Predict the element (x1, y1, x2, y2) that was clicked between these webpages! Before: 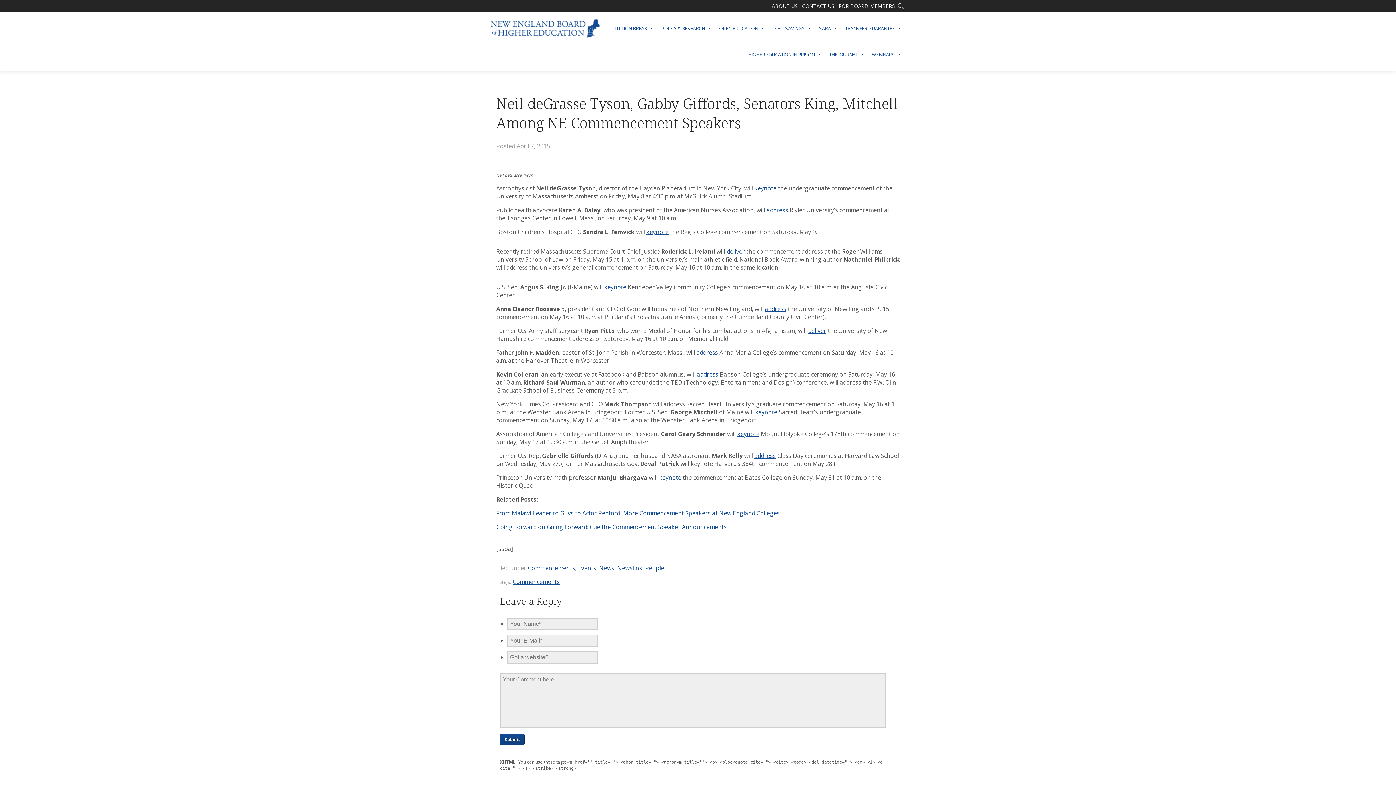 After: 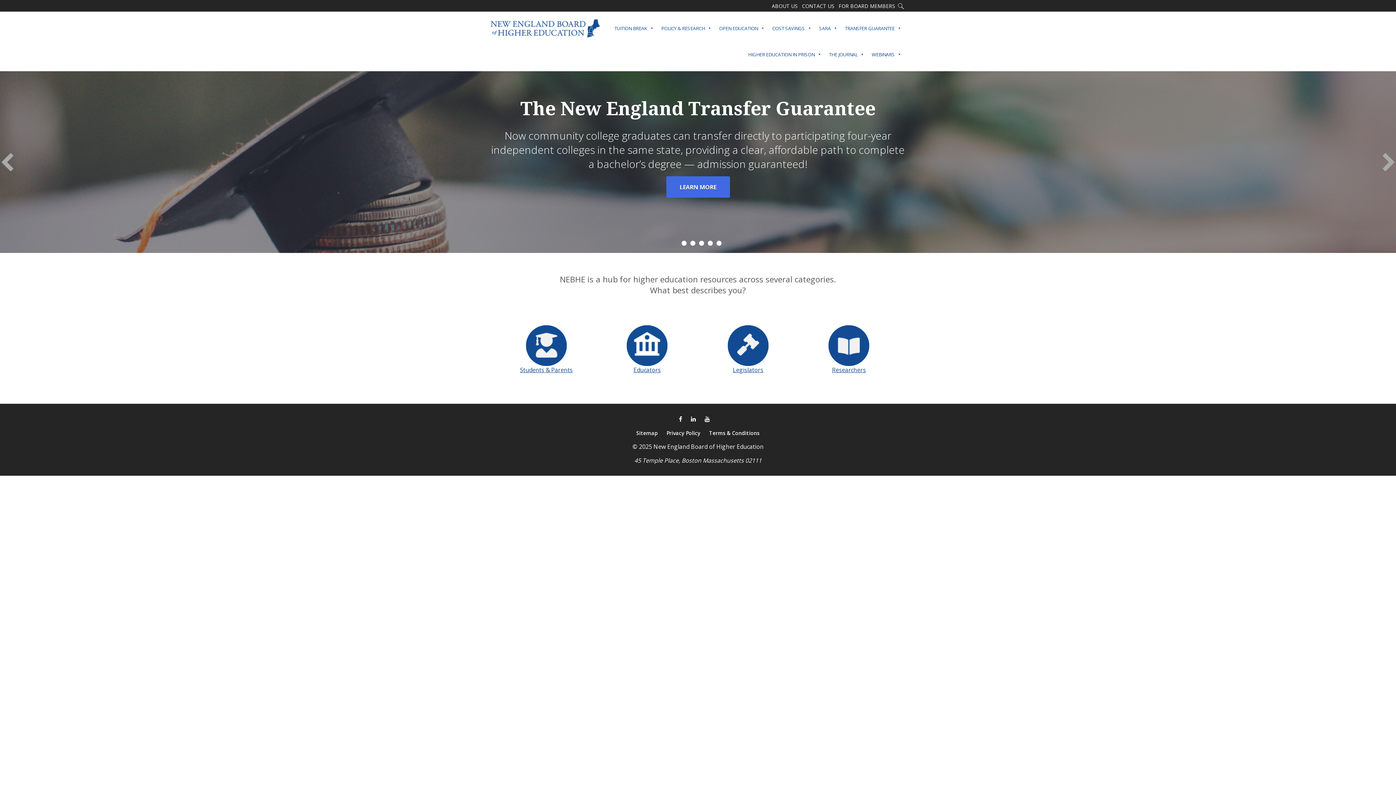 Action: bbox: (490, 18, 600, 39)